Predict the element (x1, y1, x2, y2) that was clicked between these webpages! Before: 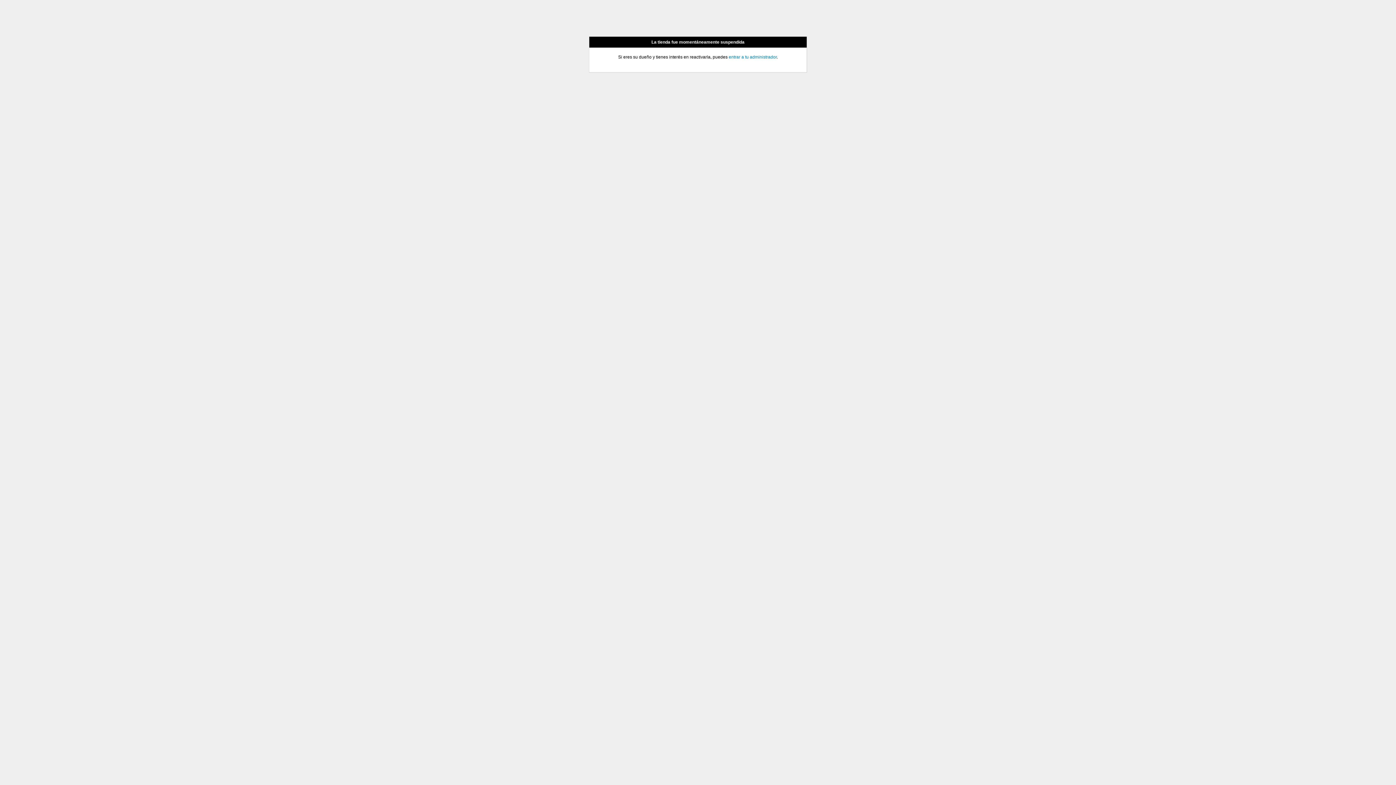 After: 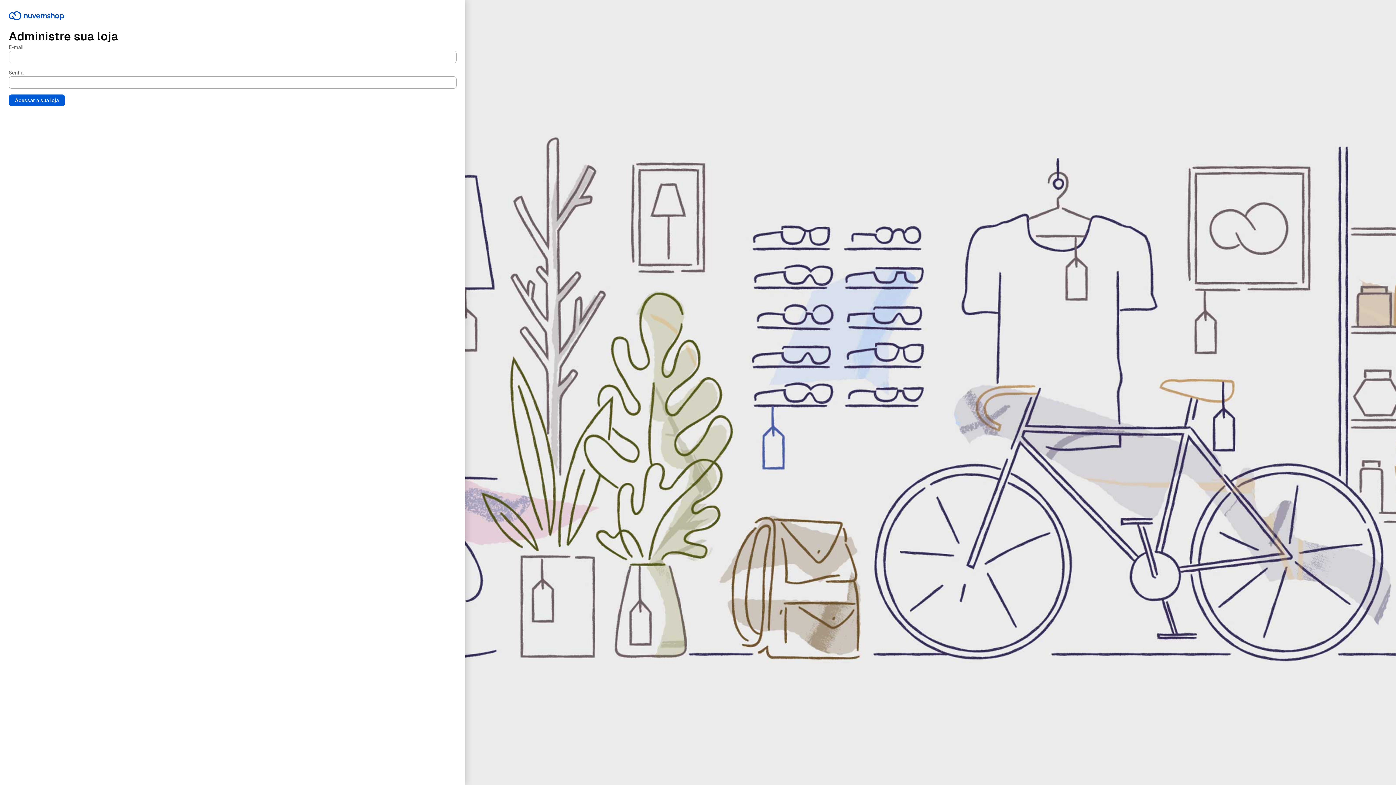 Action: bbox: (728, 54, 776, 59) label: entrar a tu administrador